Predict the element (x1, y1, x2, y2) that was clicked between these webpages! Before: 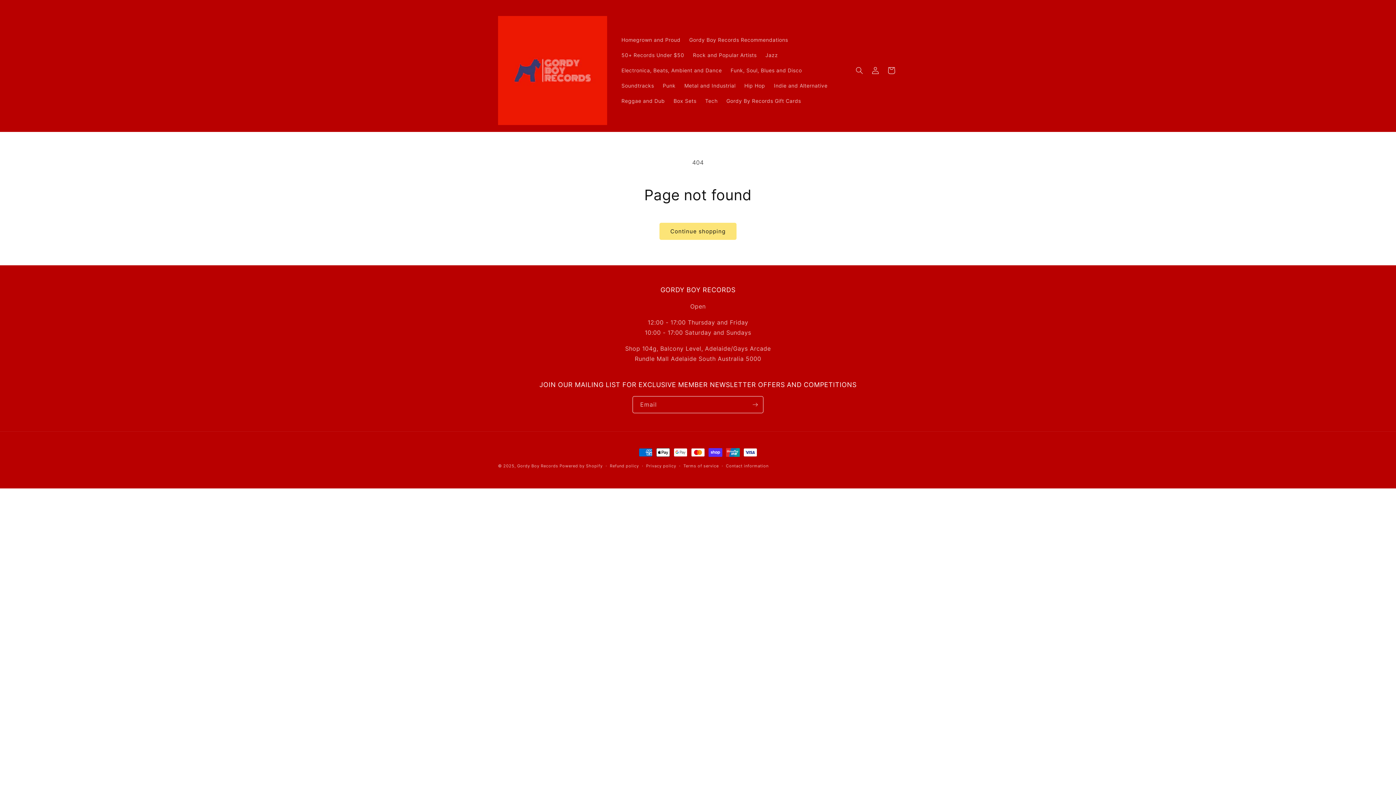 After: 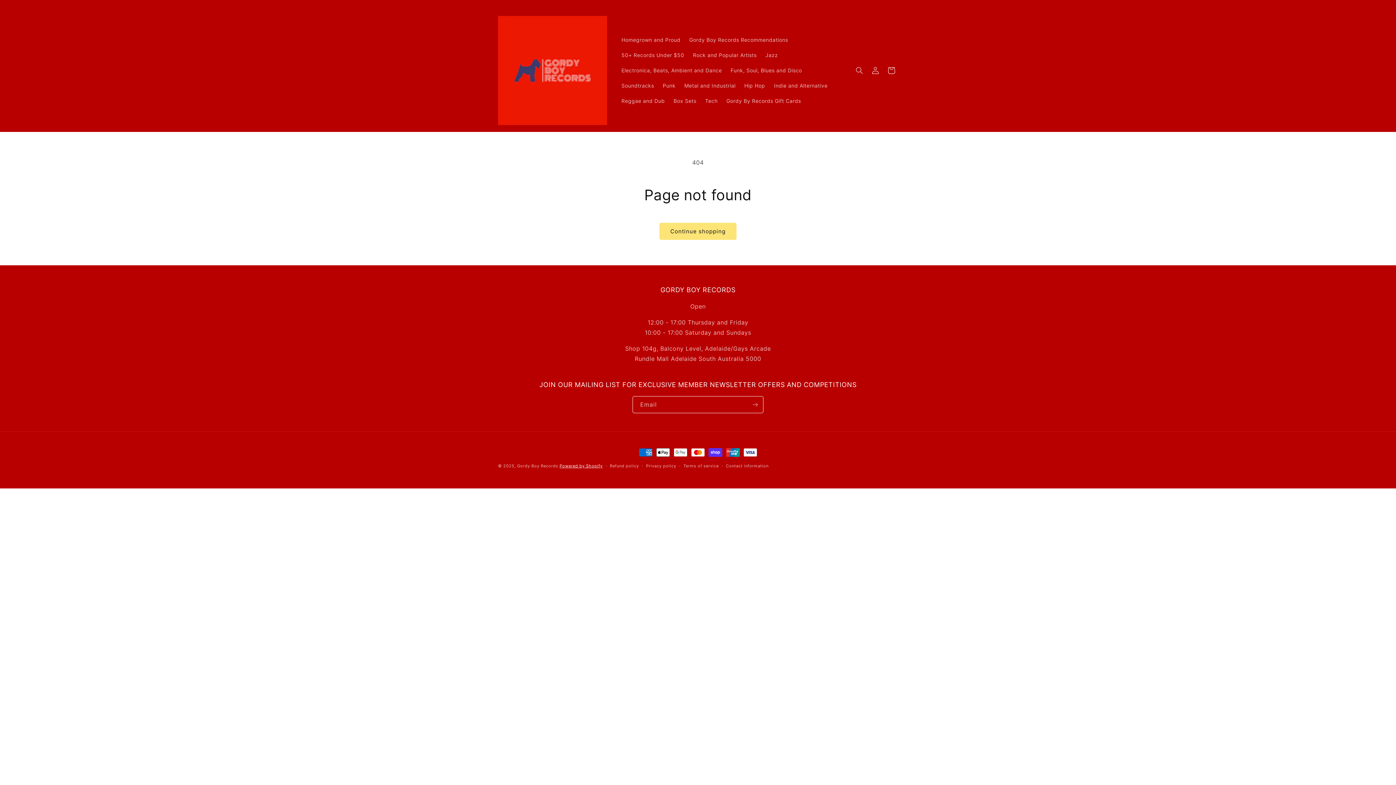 Action: bbox: (559, 463, 602, 468) label: Powered by Shopify